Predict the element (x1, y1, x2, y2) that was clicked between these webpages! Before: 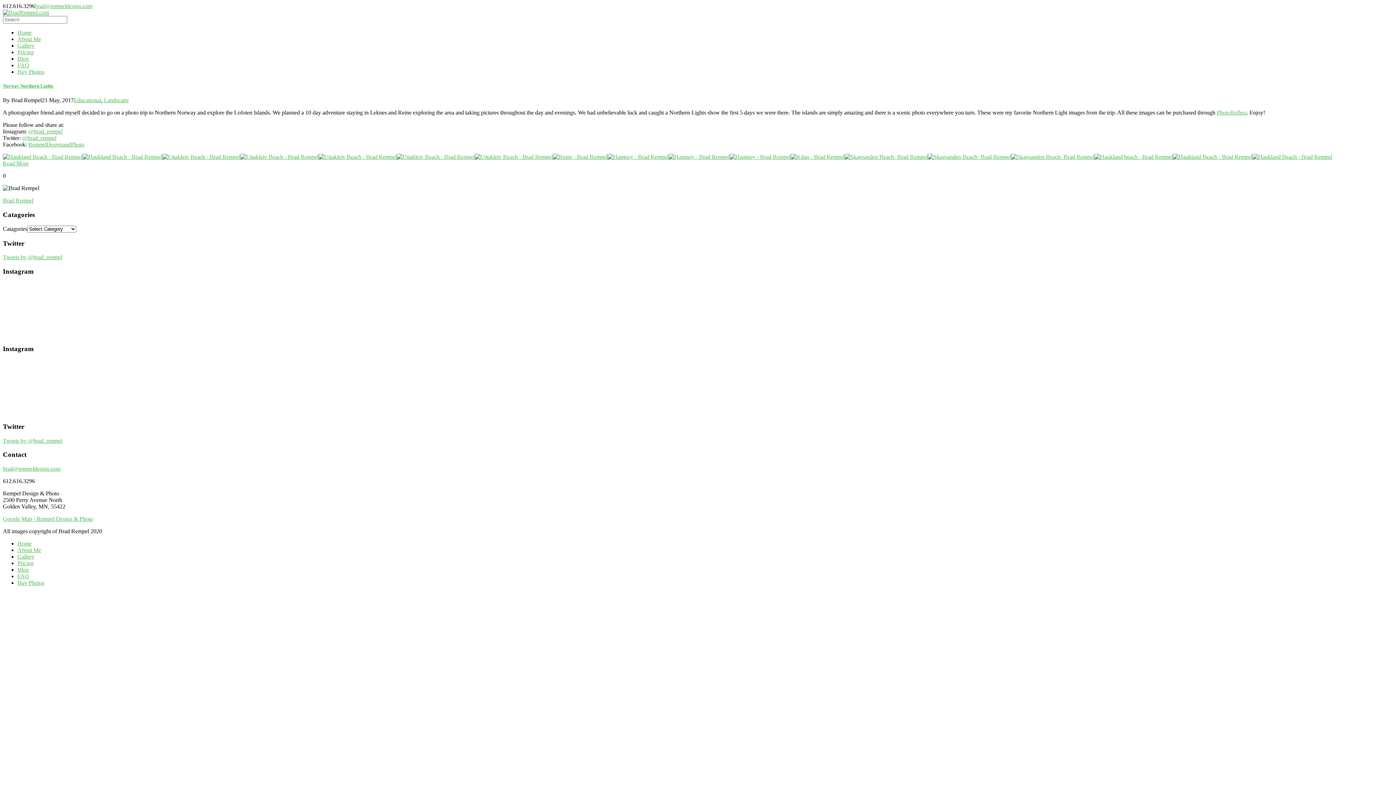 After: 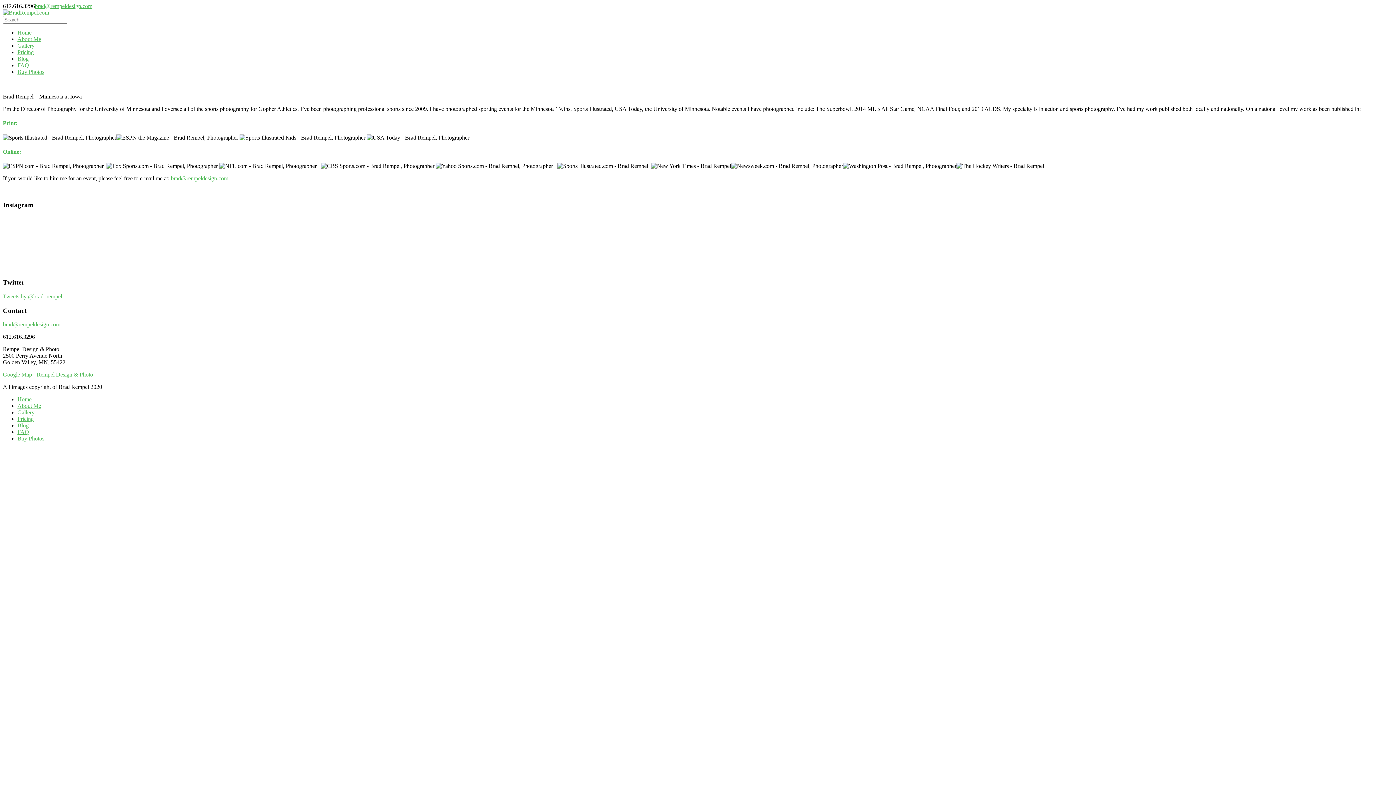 Action: label: About Me bbox: (17, 36, 41, 42)